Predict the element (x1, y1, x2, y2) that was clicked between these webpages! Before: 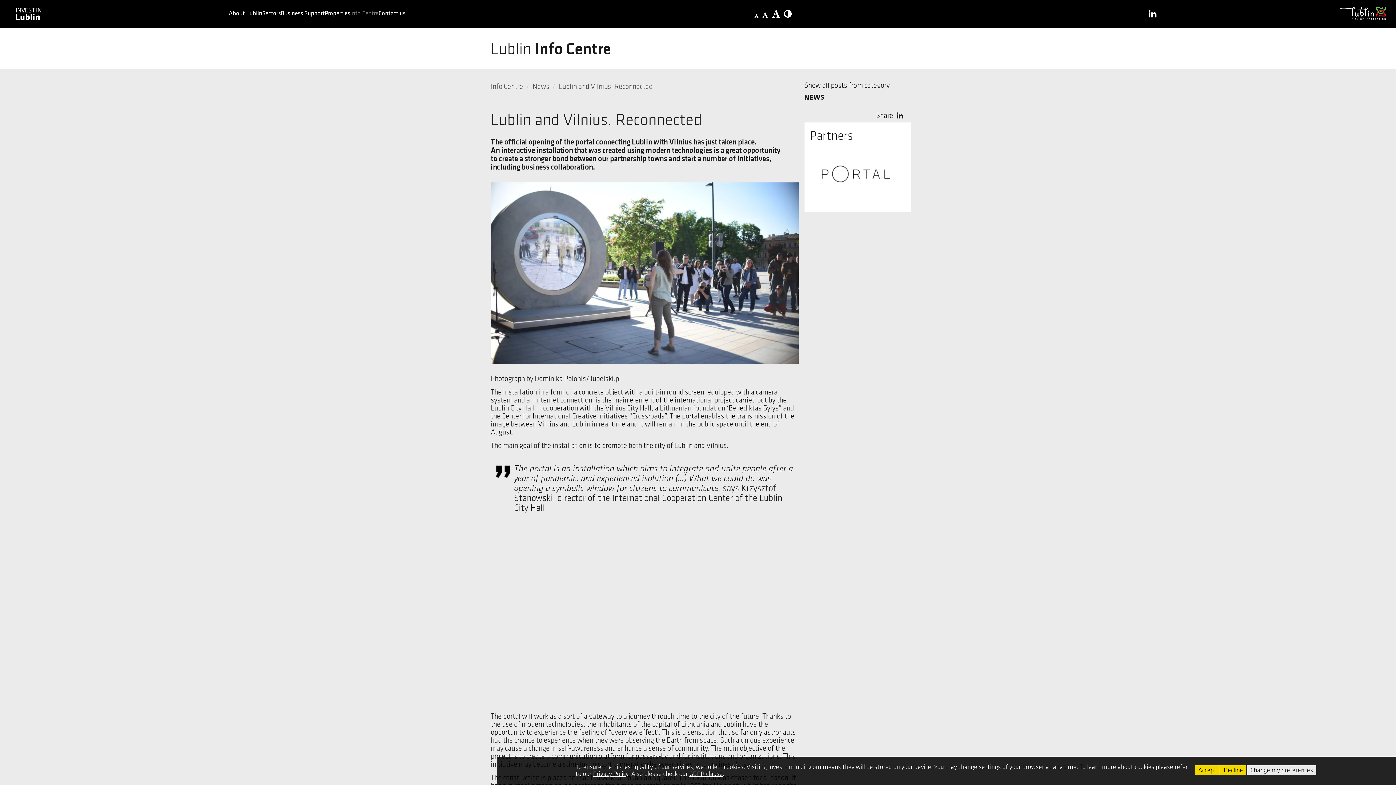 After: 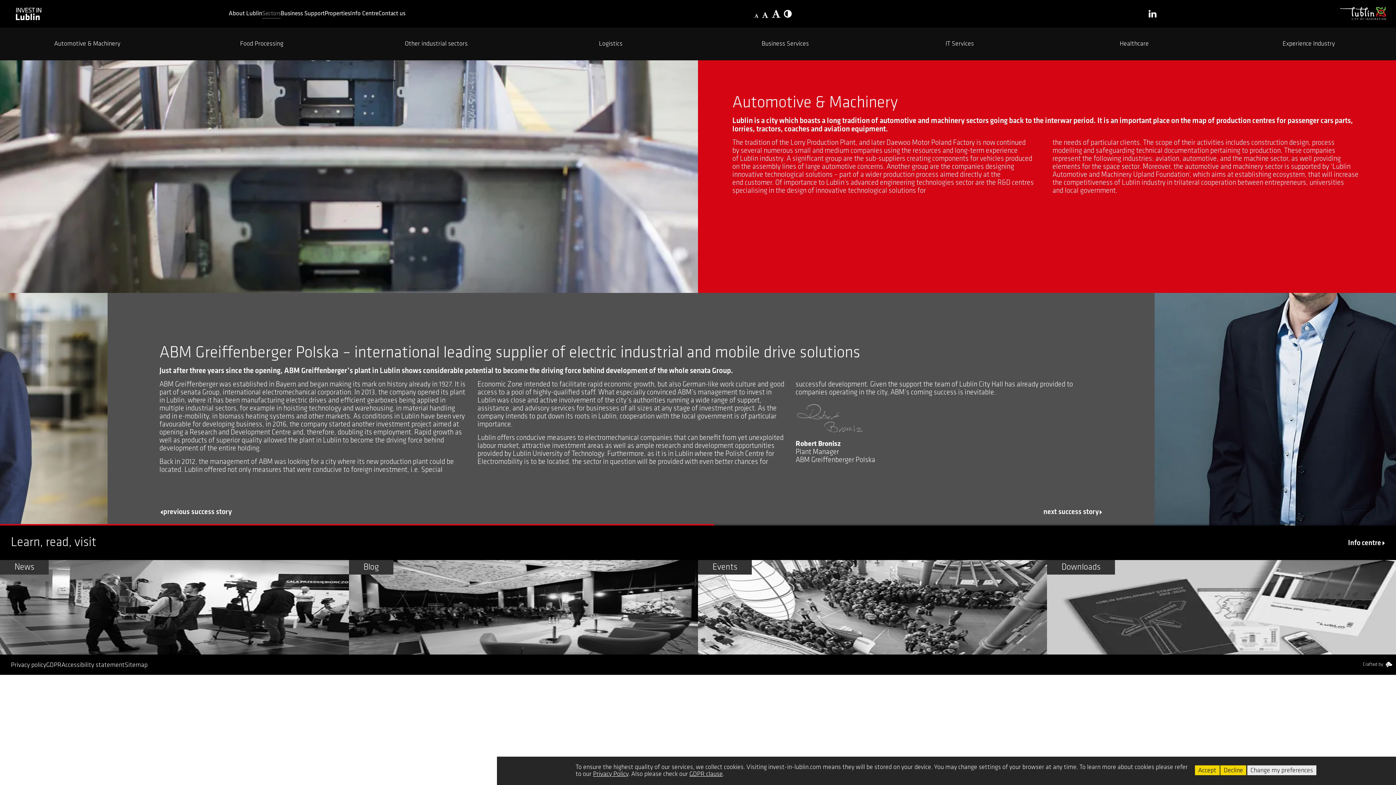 Action: label: Sectors bbox: (262, 9, 280, 18)